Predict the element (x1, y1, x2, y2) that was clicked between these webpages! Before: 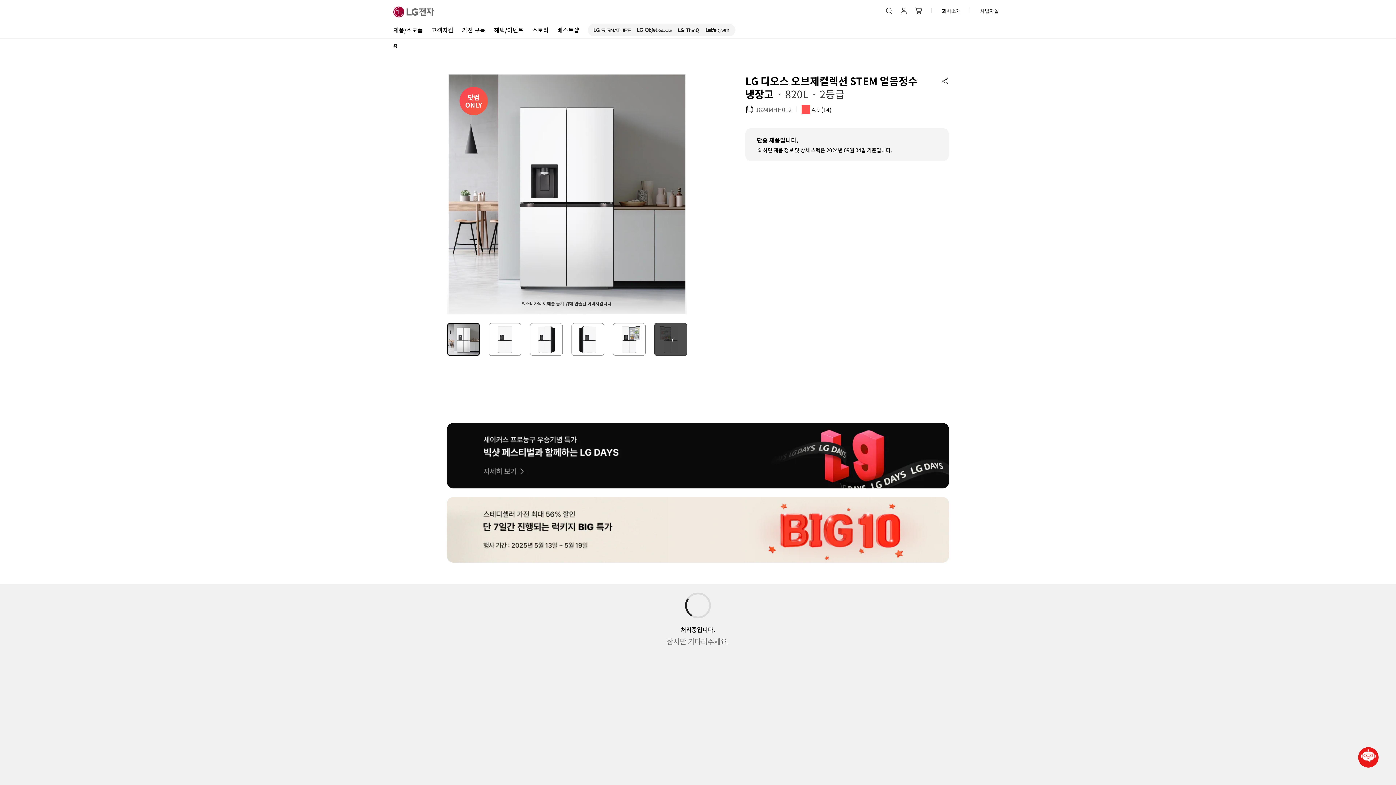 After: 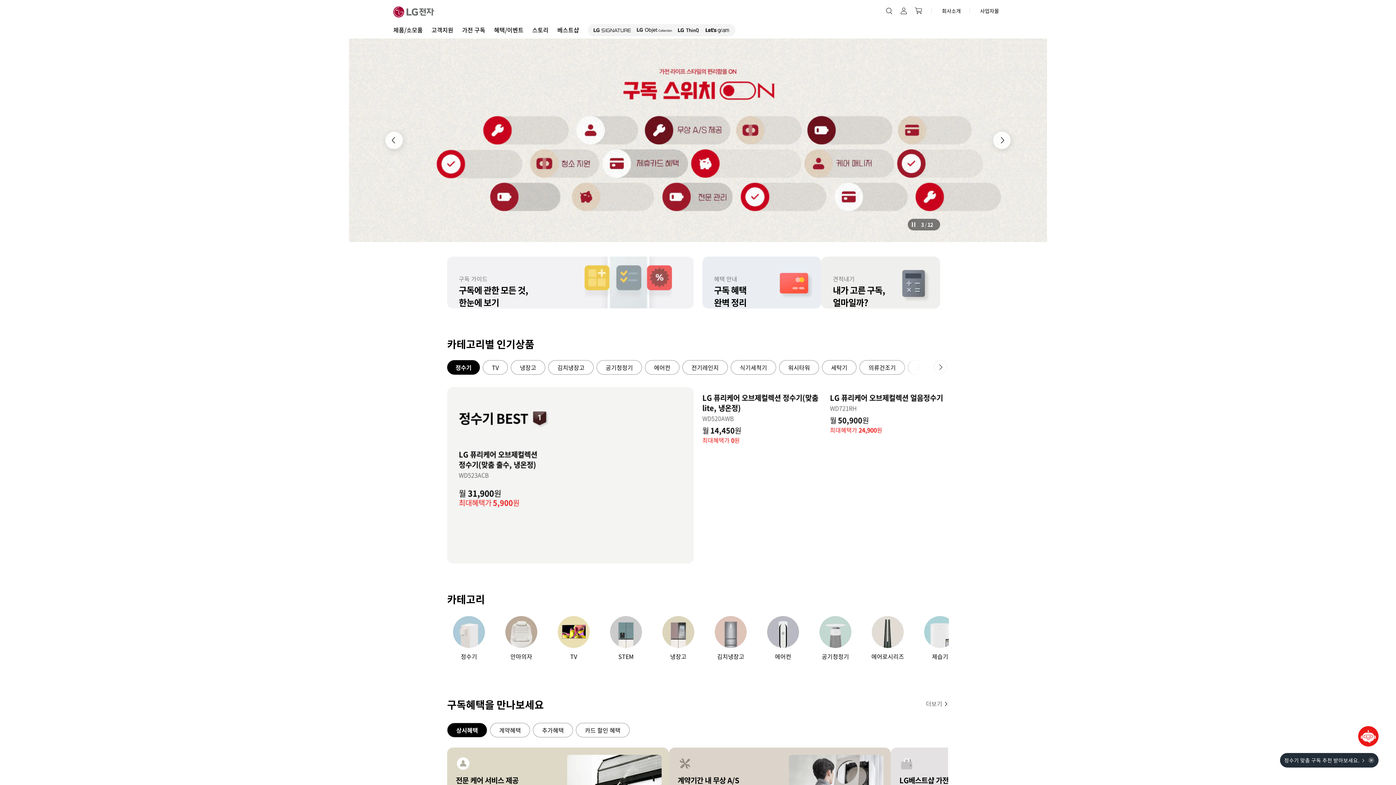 Action: bbox: (462, 24, 485, 38) label: 가전 구독